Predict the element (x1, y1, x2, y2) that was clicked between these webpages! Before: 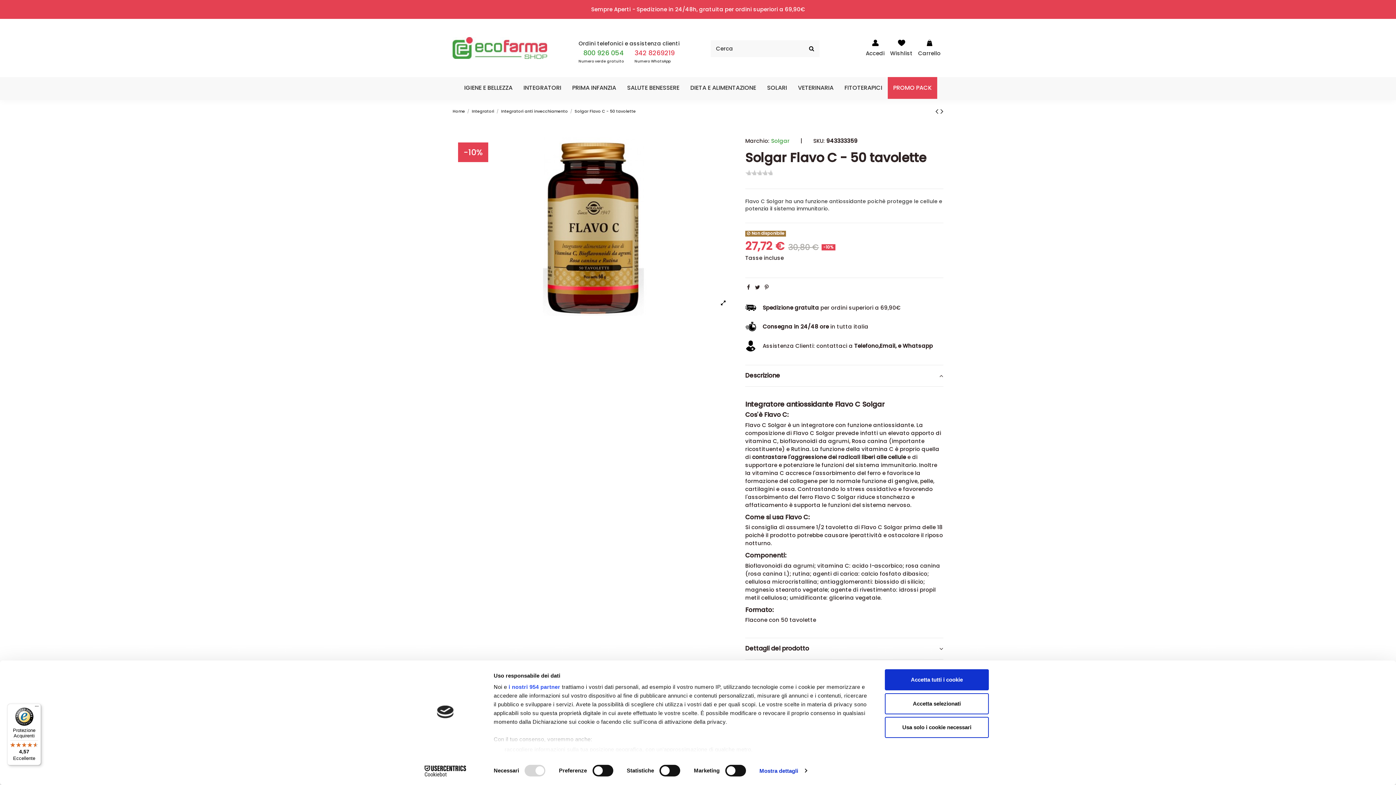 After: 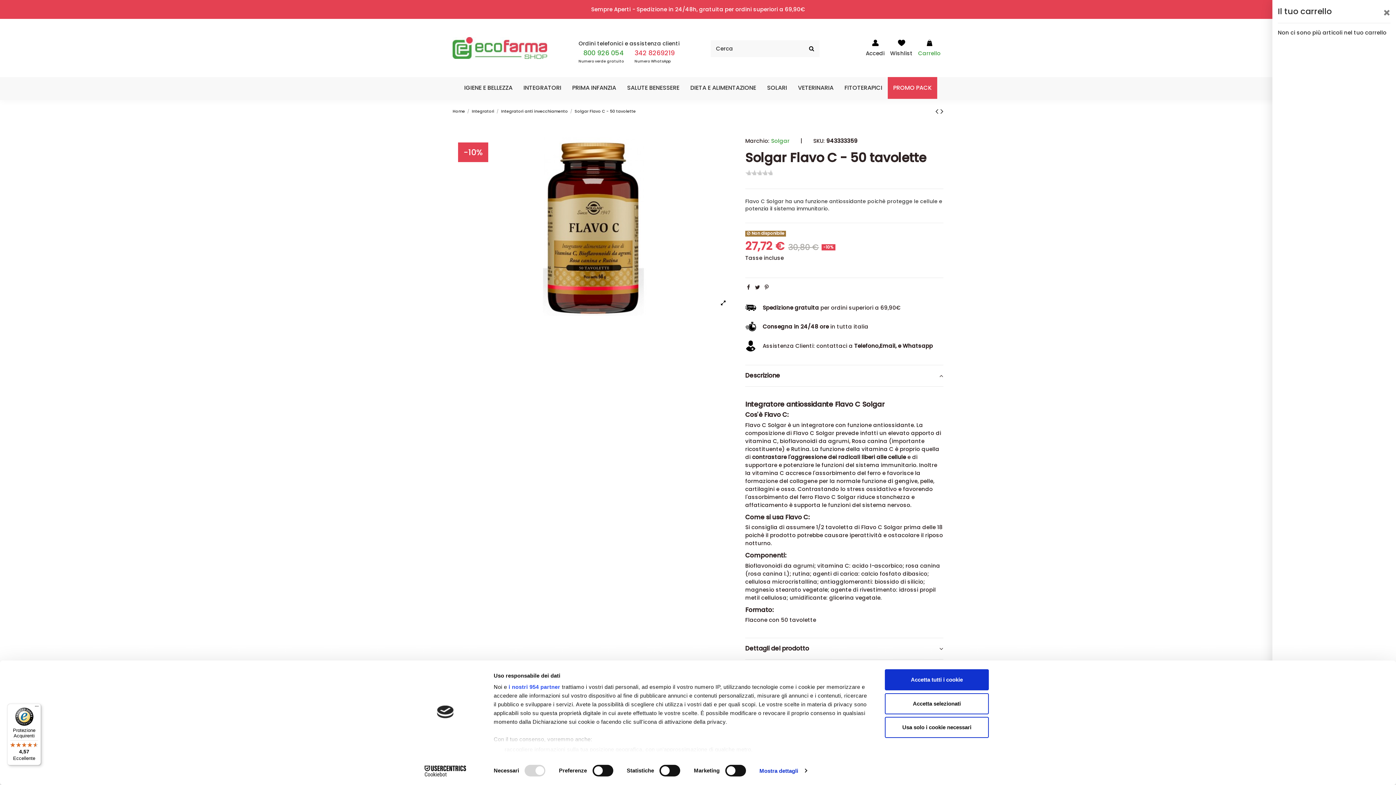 Action: label: Carrello bbox: (918, 38, 940, 57)